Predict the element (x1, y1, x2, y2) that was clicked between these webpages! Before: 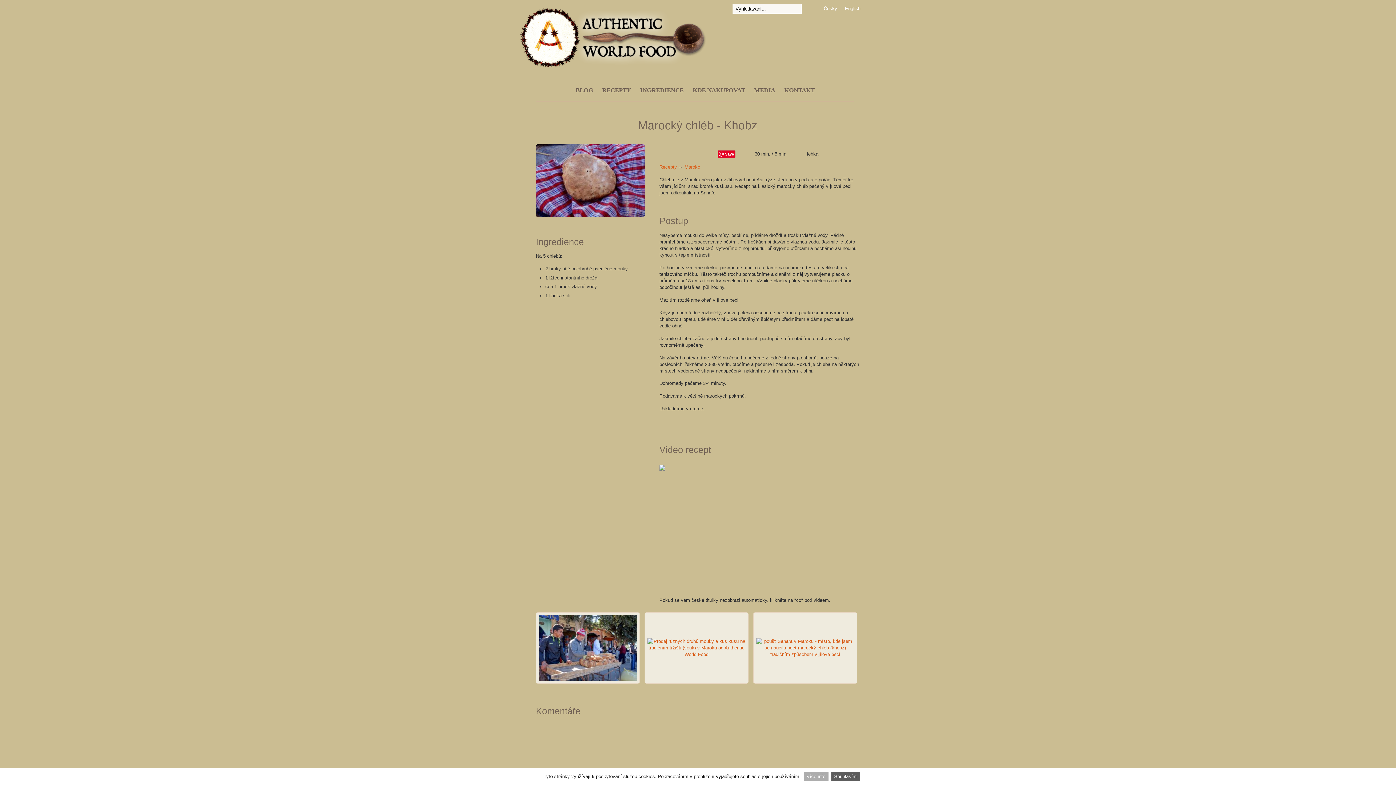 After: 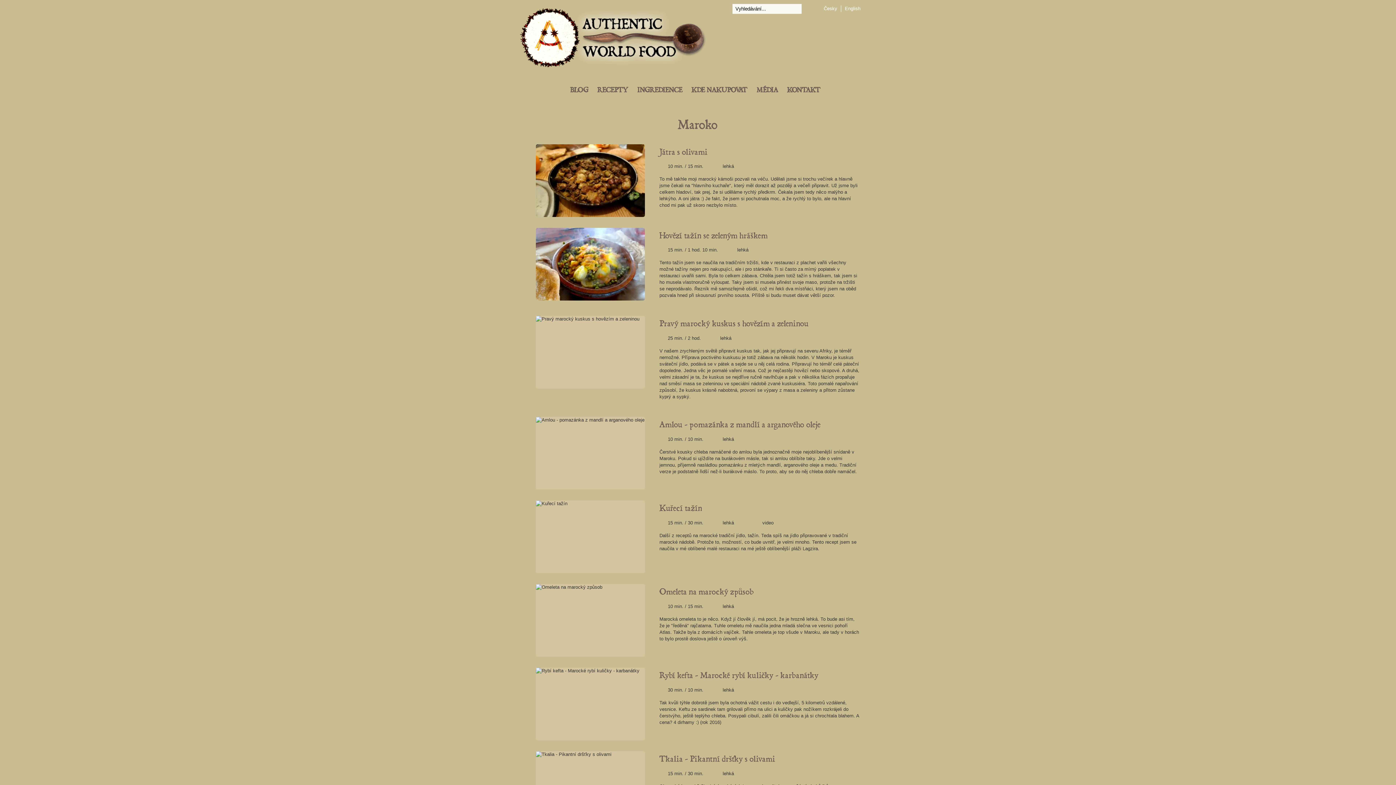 Action: bbox: (684, 164, 700, 169) label: Maroko